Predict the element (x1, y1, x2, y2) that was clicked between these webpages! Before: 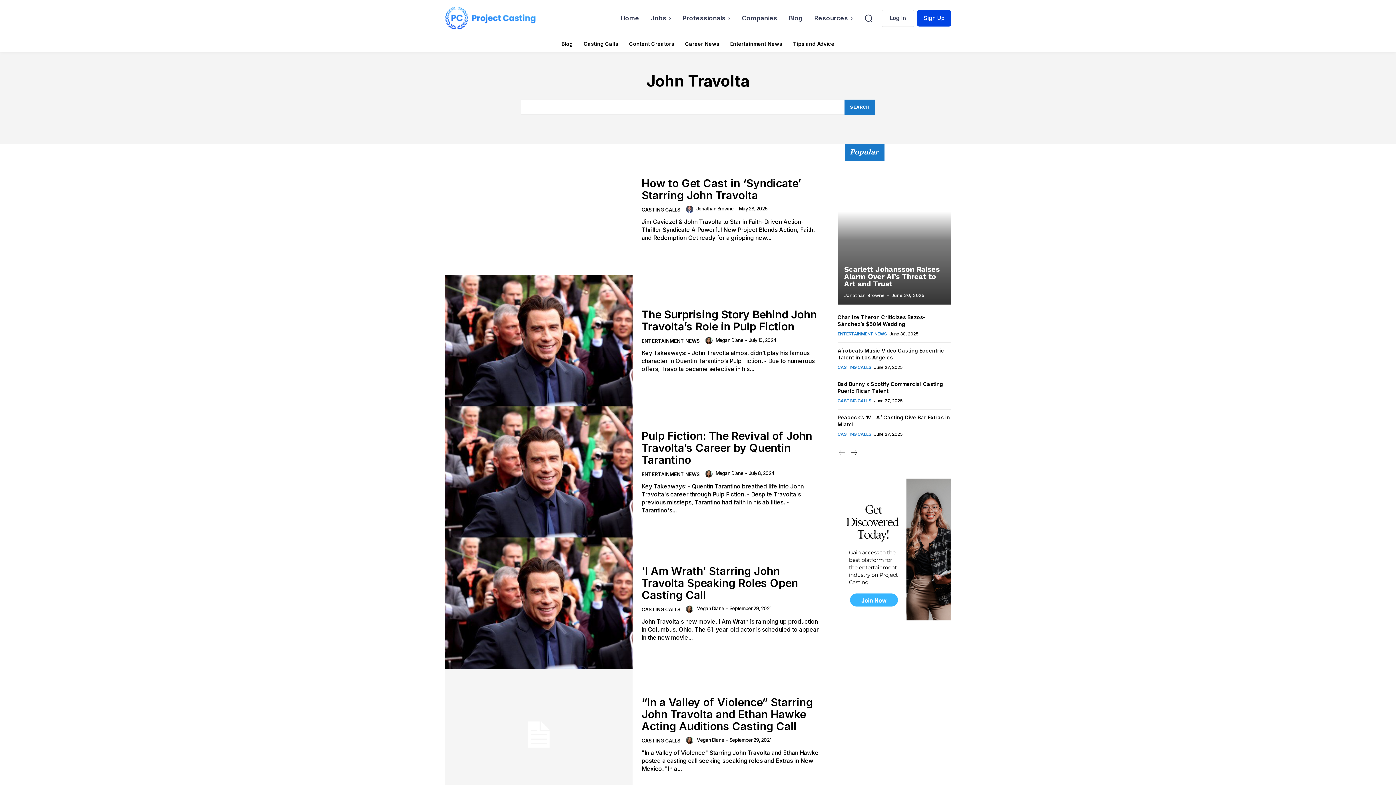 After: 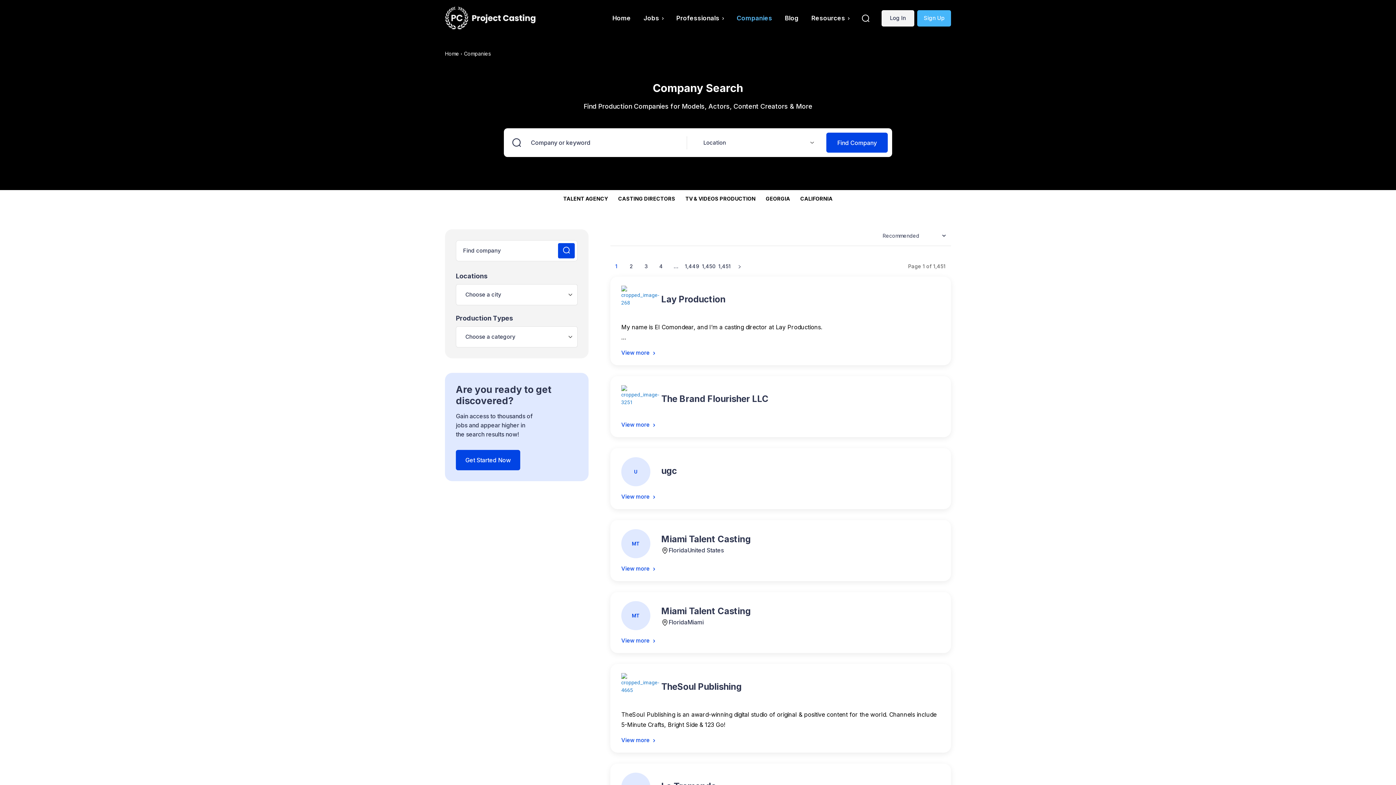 Action: bbox: (738, 3, 781, 32) label: Companies